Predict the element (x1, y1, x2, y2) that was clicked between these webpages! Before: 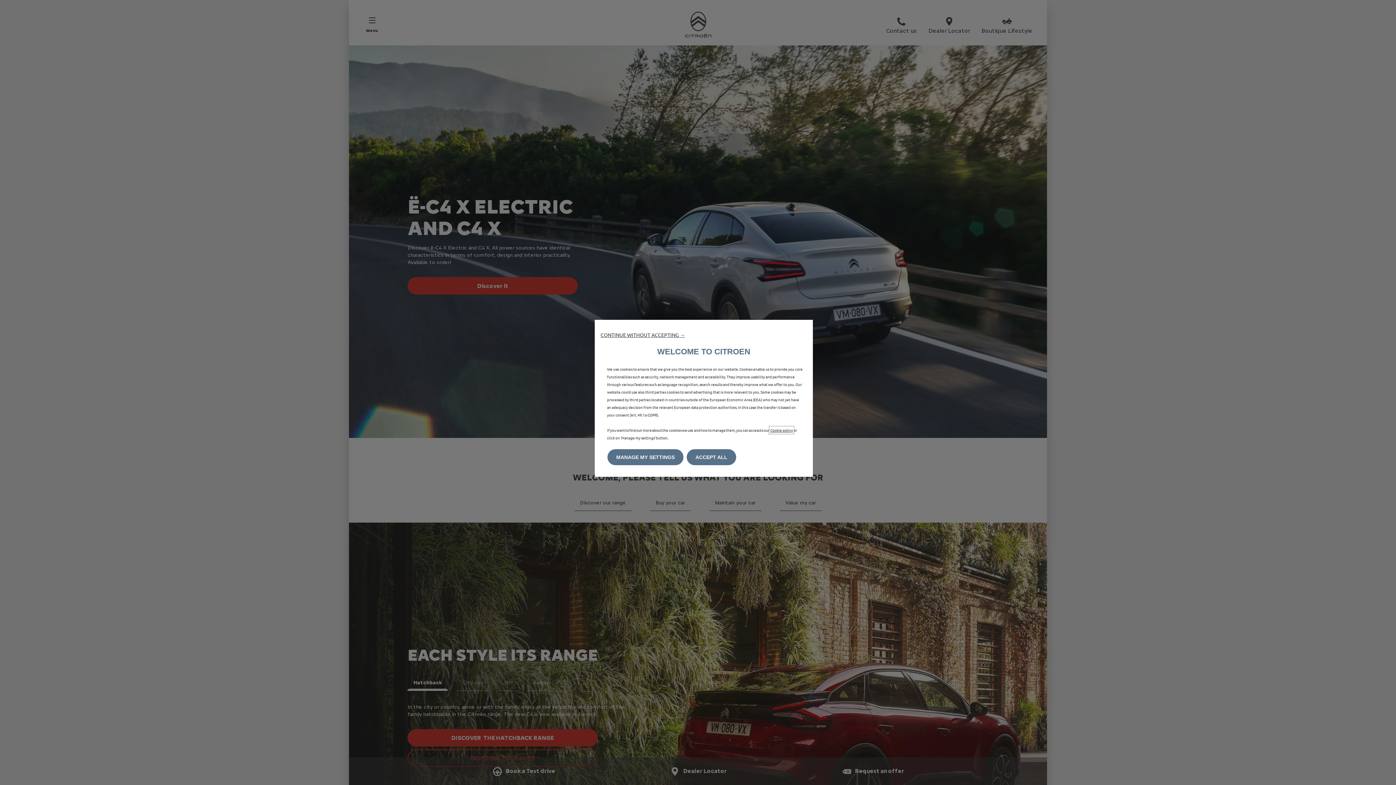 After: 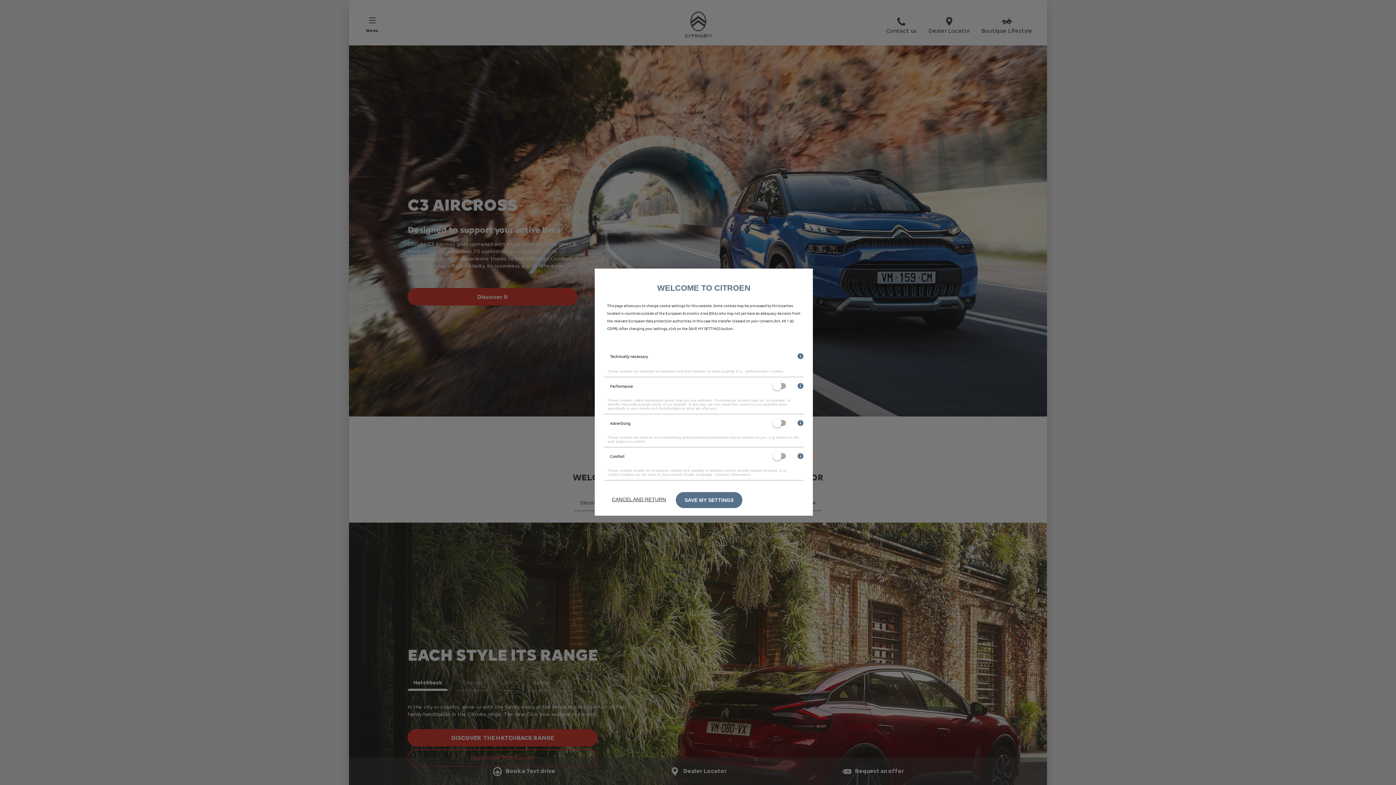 Action: bbox: (607, 449, 683, 465) label: MANAGE MY SETTINGS